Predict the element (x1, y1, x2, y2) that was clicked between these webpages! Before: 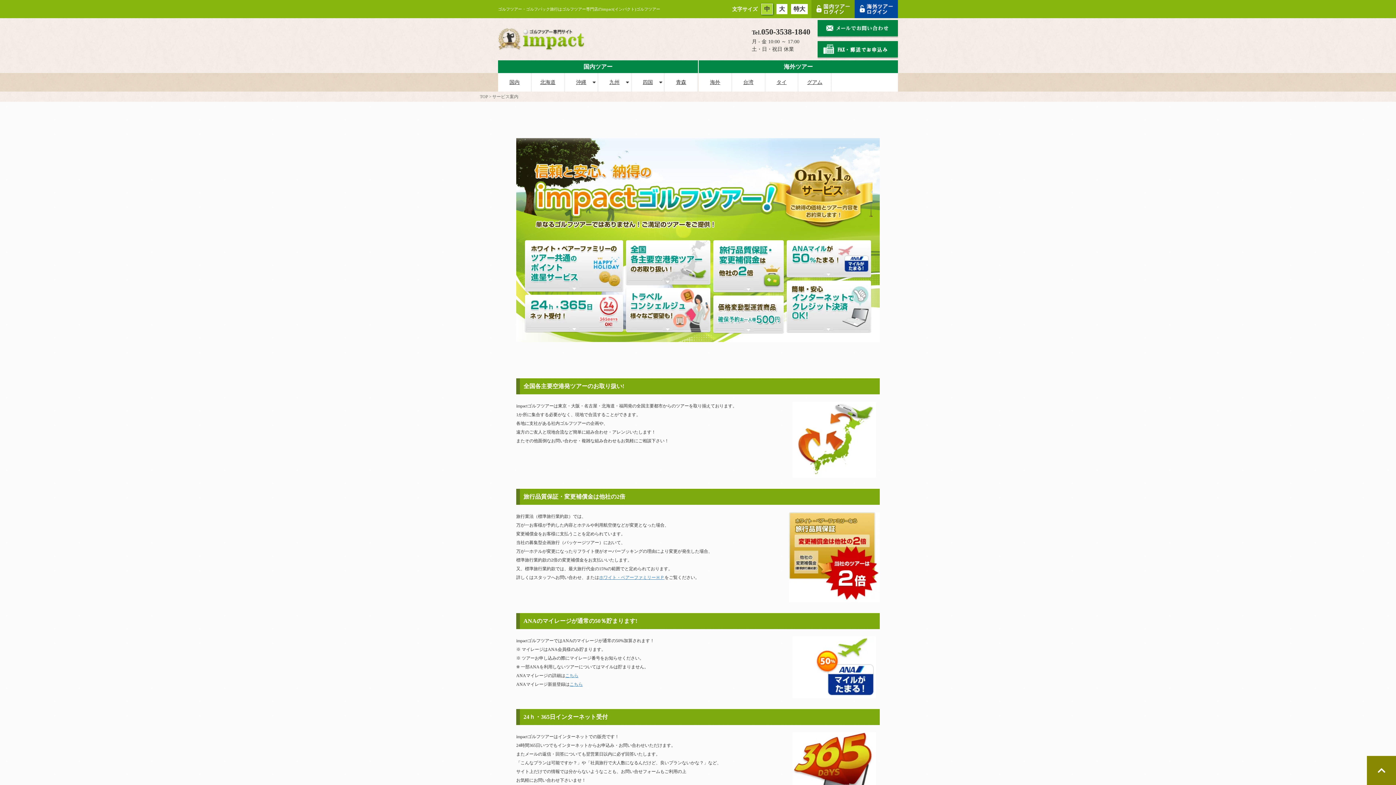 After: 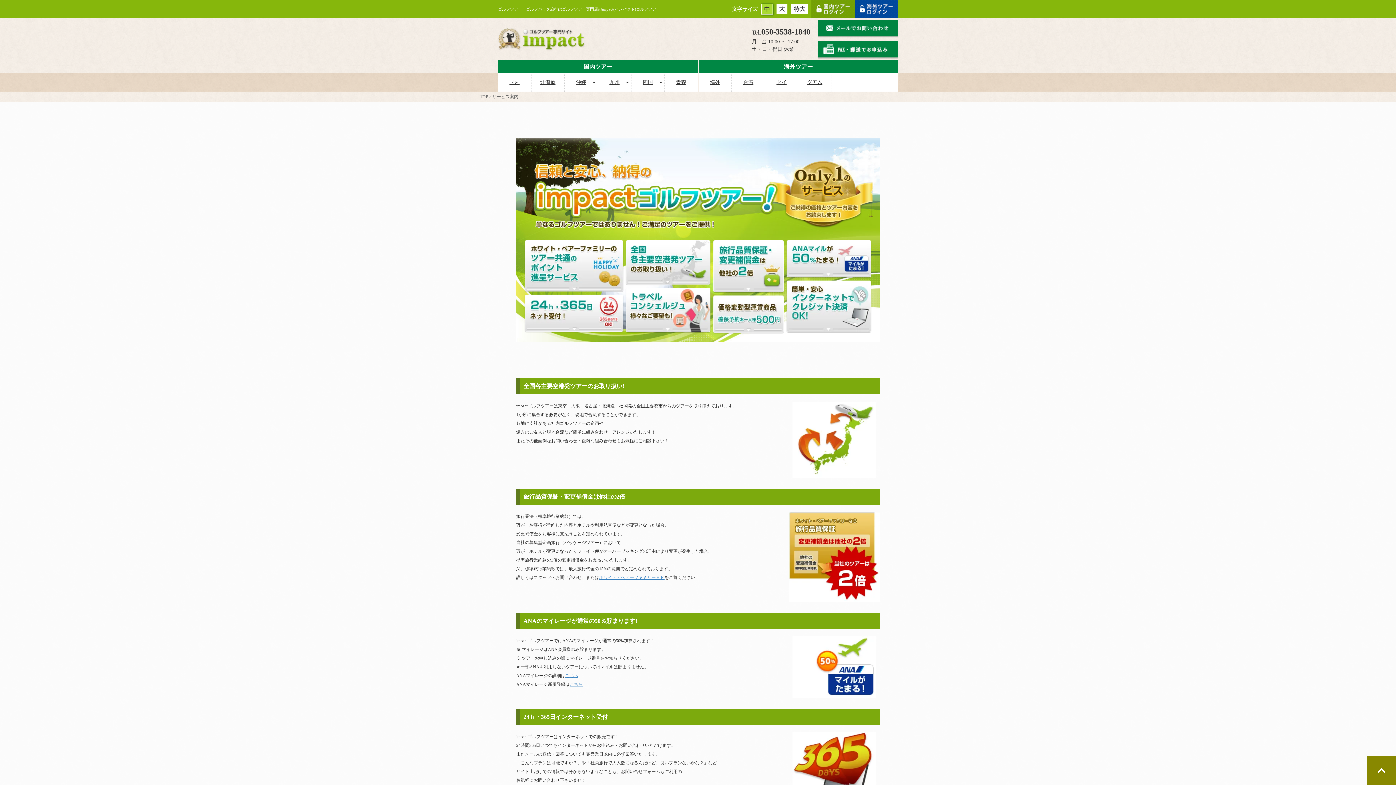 Action: bbox: (569, 682, 582, 687) label: こちら